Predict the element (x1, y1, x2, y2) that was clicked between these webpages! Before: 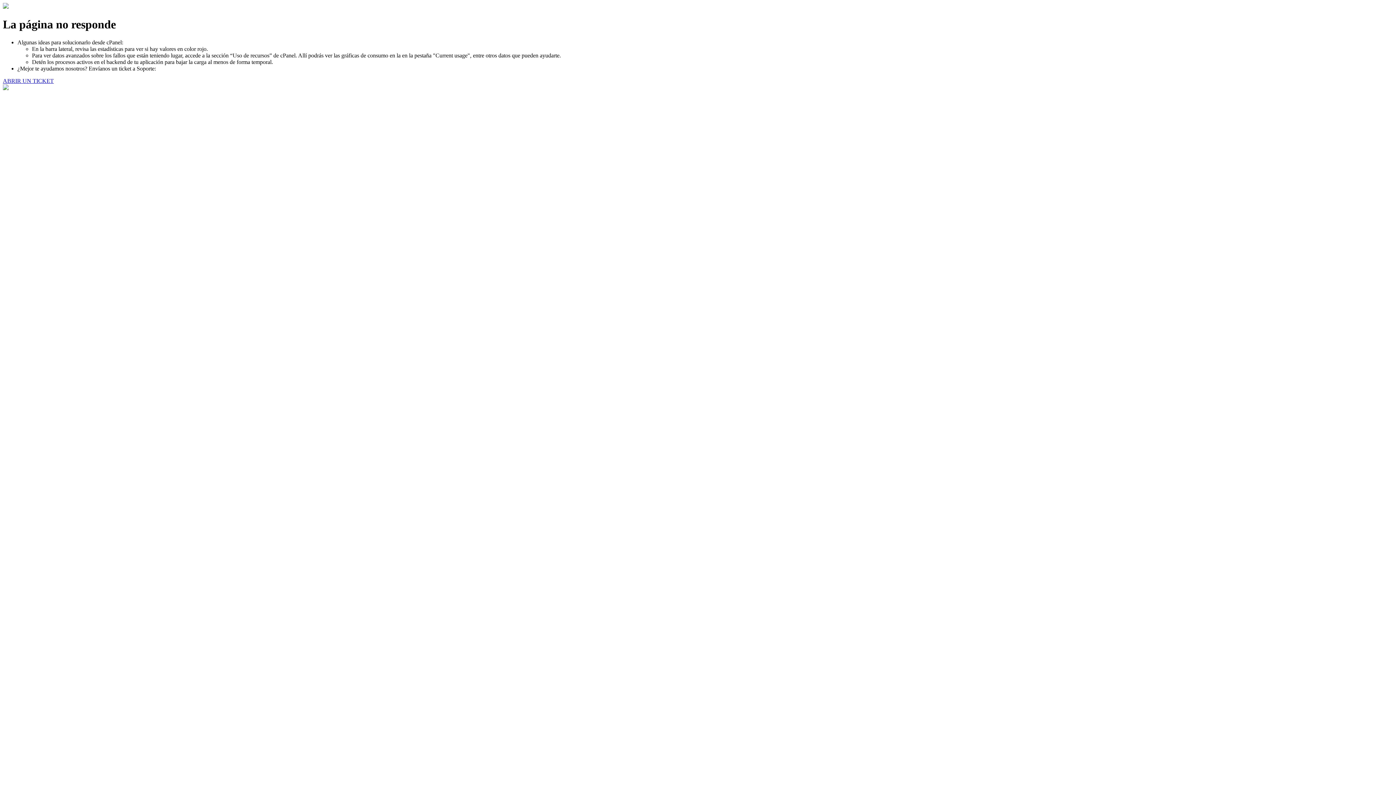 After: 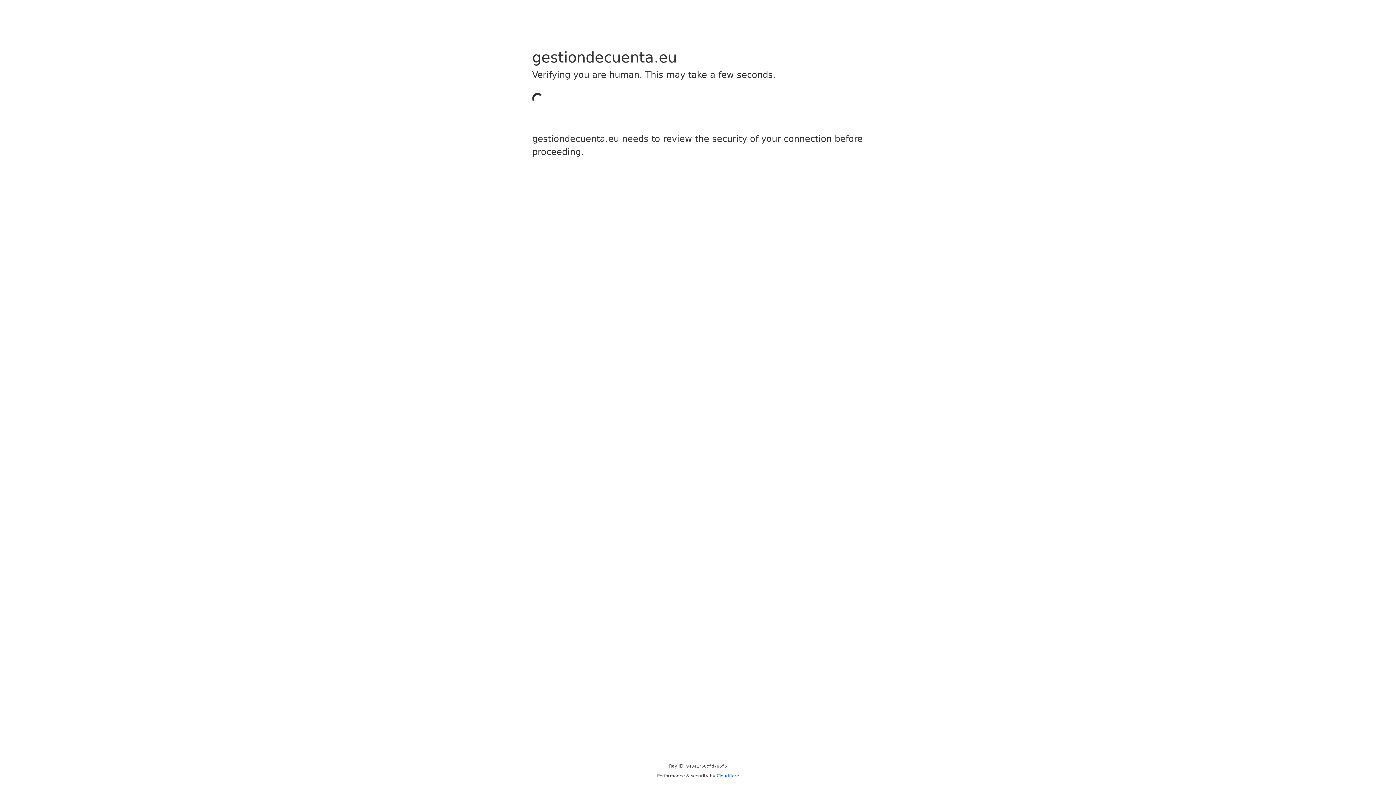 Action: label: ABRIR UN TICKET bbox: (2, 77, 53, 83)